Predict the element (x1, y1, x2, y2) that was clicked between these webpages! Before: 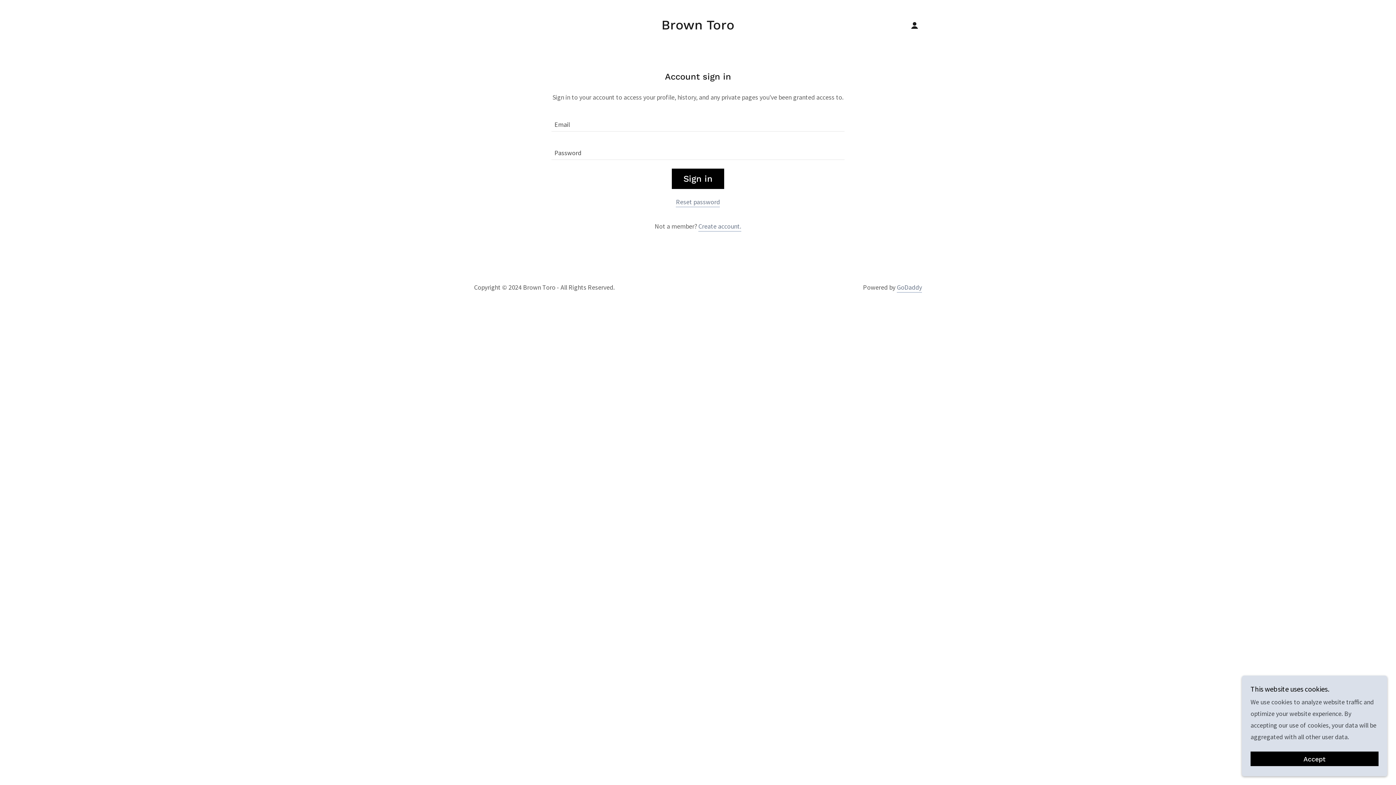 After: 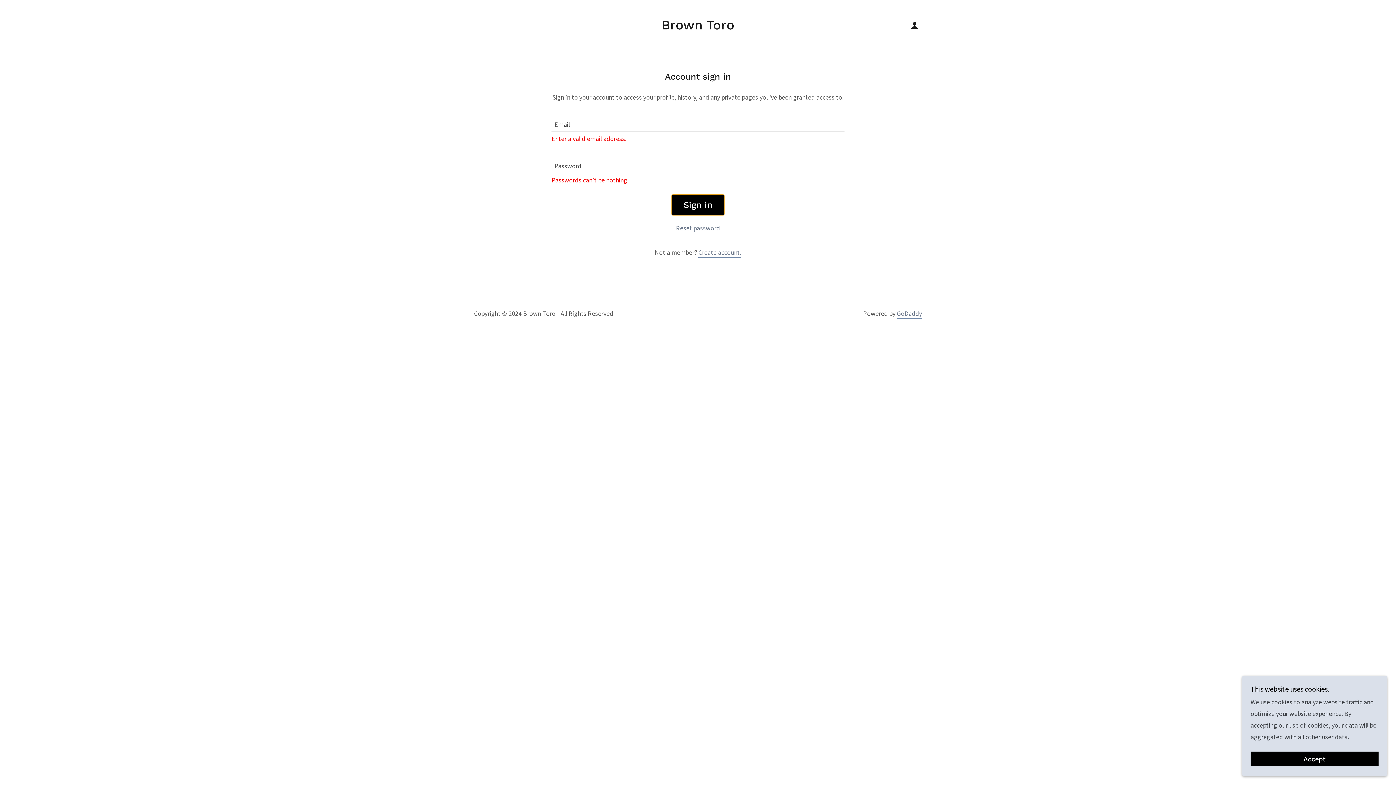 Action: bbox: (671, 168, 724, 189) label: Sign in